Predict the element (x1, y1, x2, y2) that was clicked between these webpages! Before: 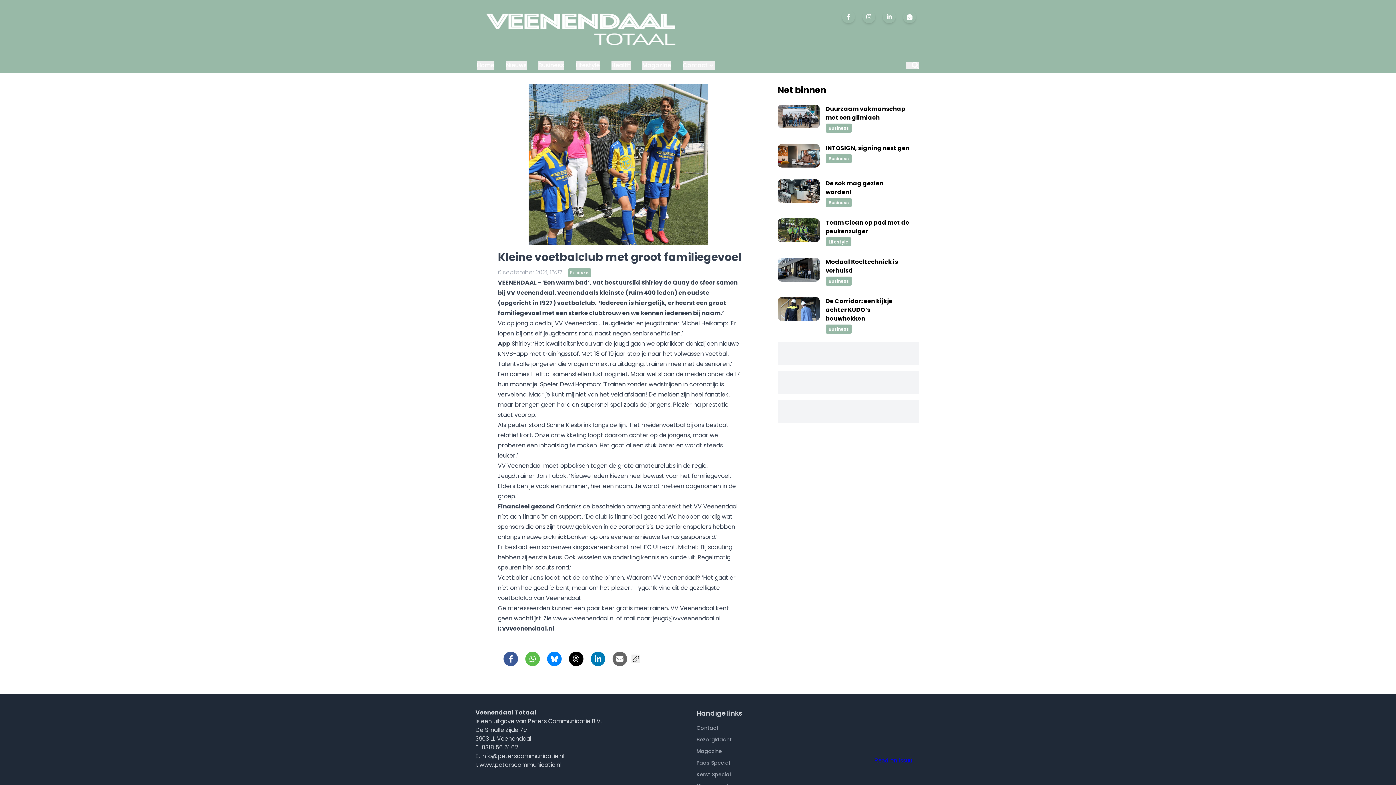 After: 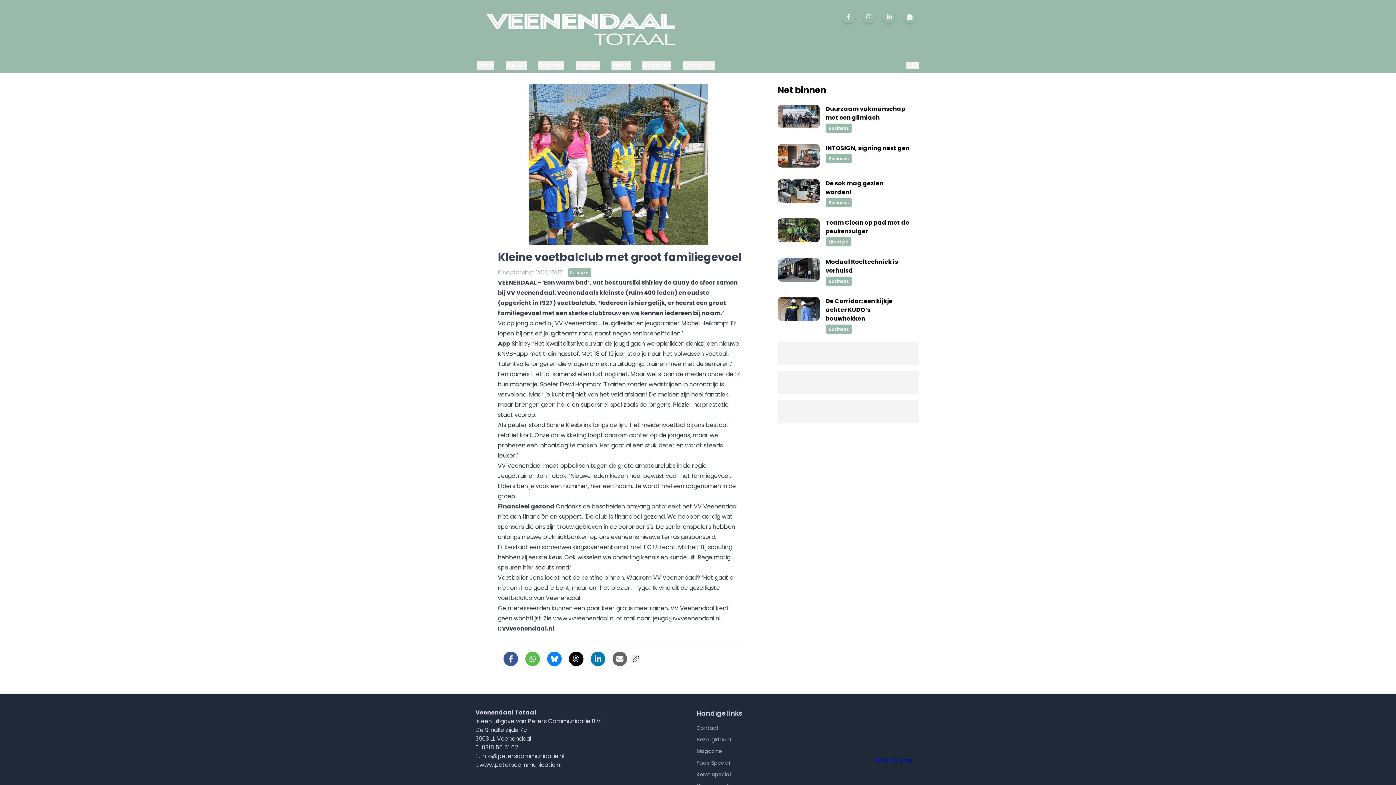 Action: bbox: (865, 13, 872, 20)